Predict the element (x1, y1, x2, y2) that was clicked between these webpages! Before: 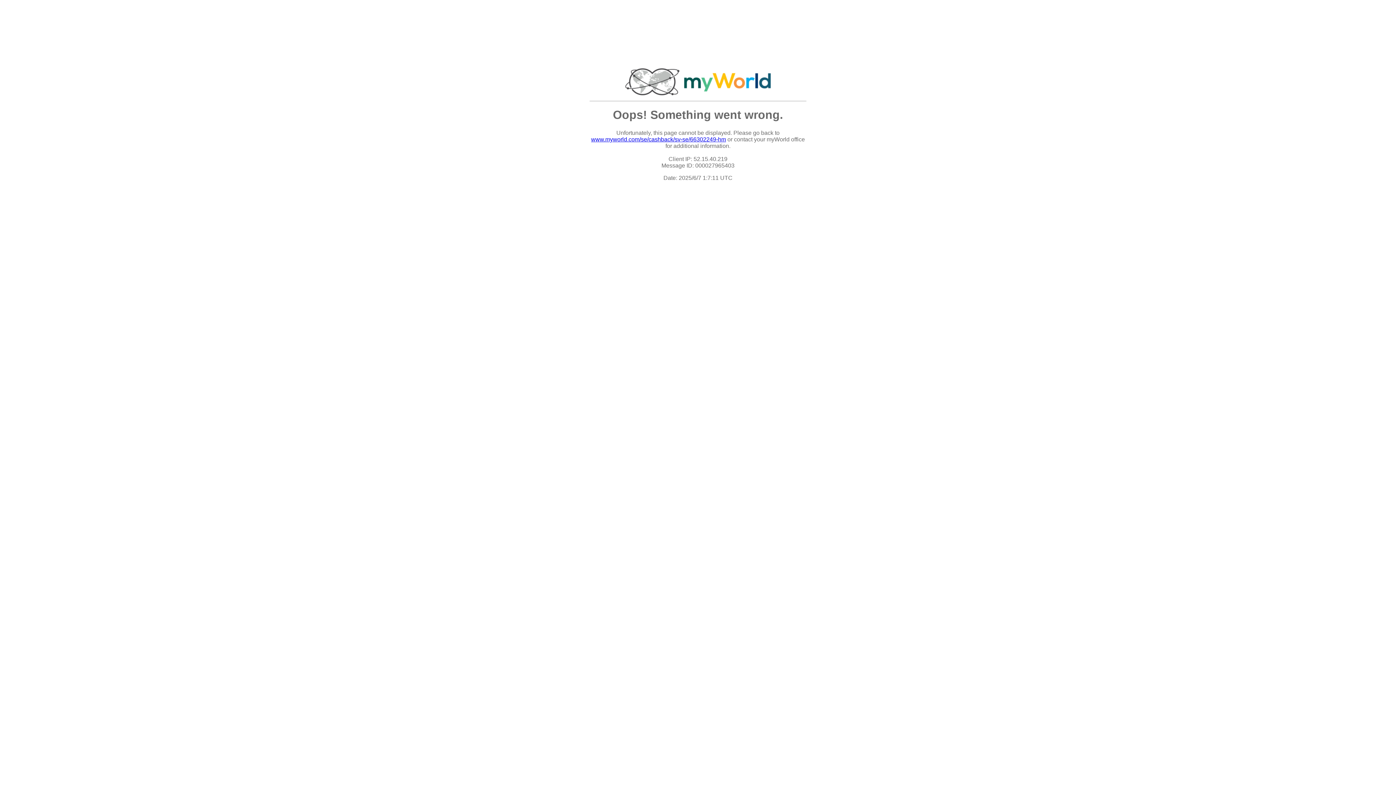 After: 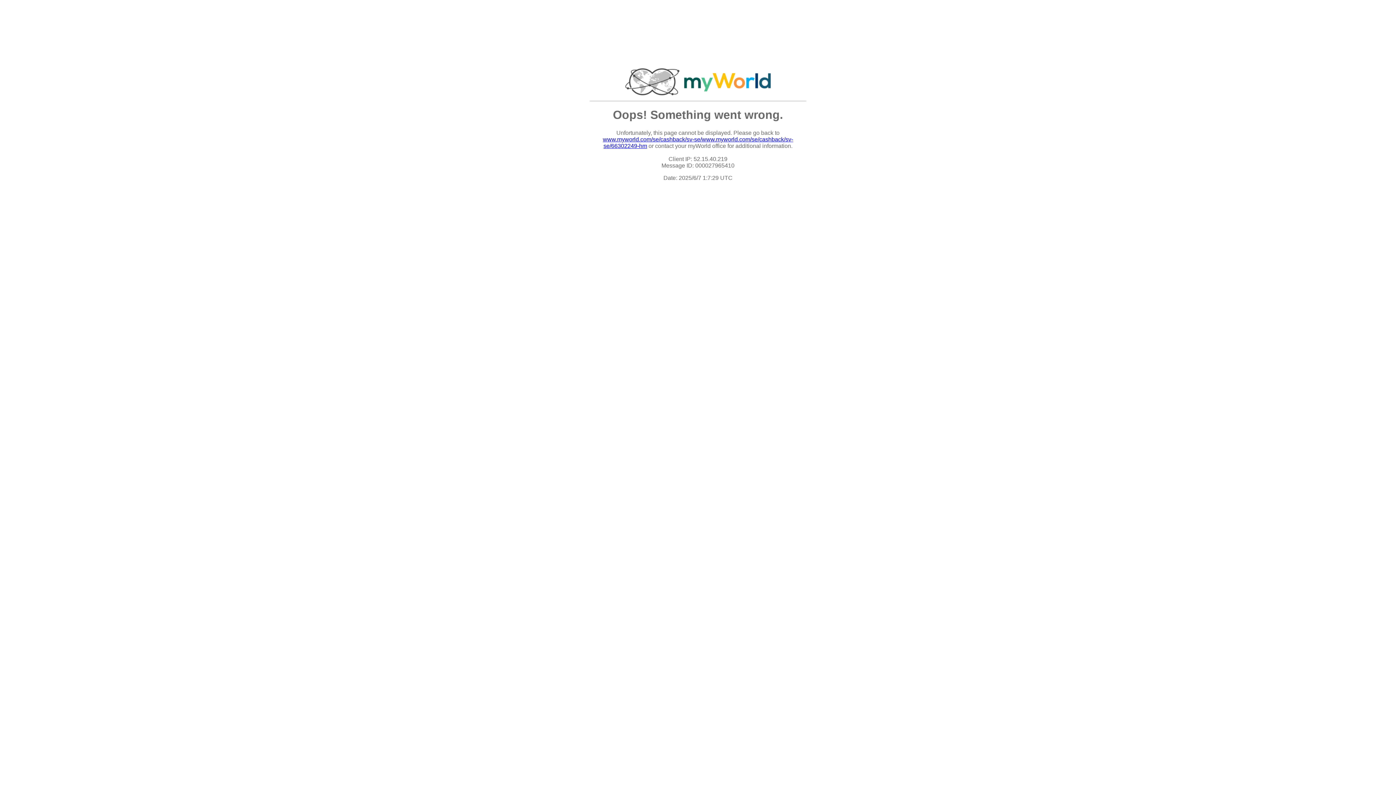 Action: label: www.myworld.com/se/cashback/sv-se/66302249-hm bbox: (591, 136, 726, 142)